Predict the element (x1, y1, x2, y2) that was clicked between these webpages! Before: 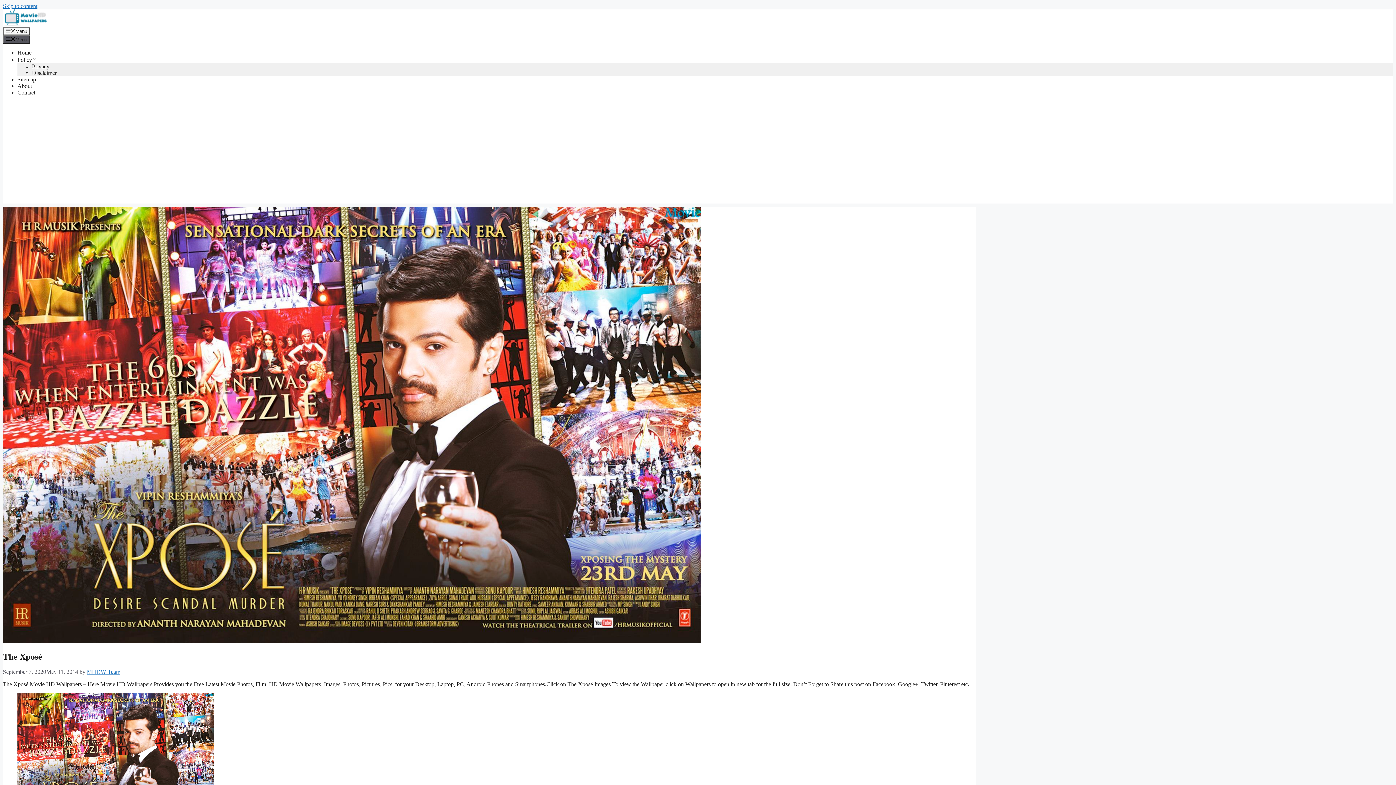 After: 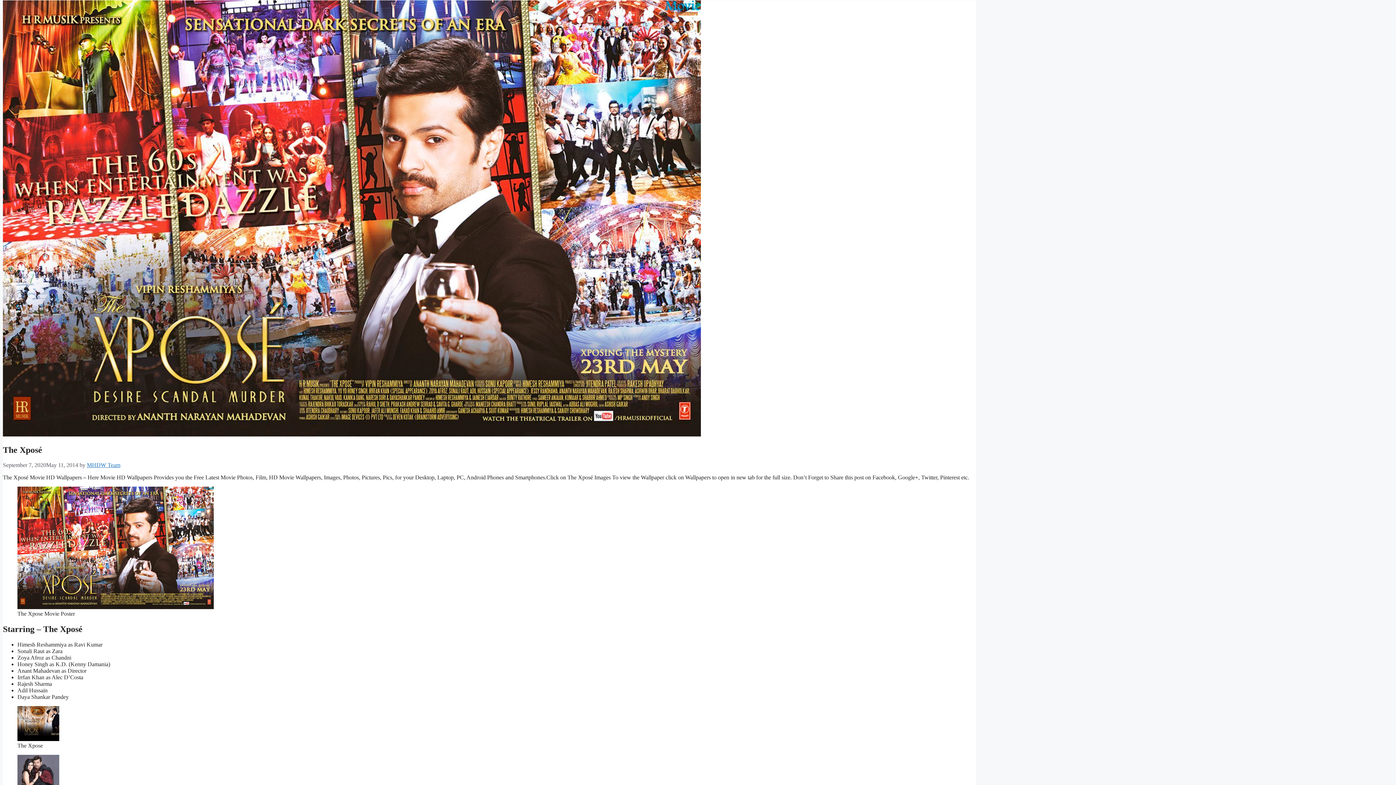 Action: bbox: (2, 2, 37, 9) label: Skip to content